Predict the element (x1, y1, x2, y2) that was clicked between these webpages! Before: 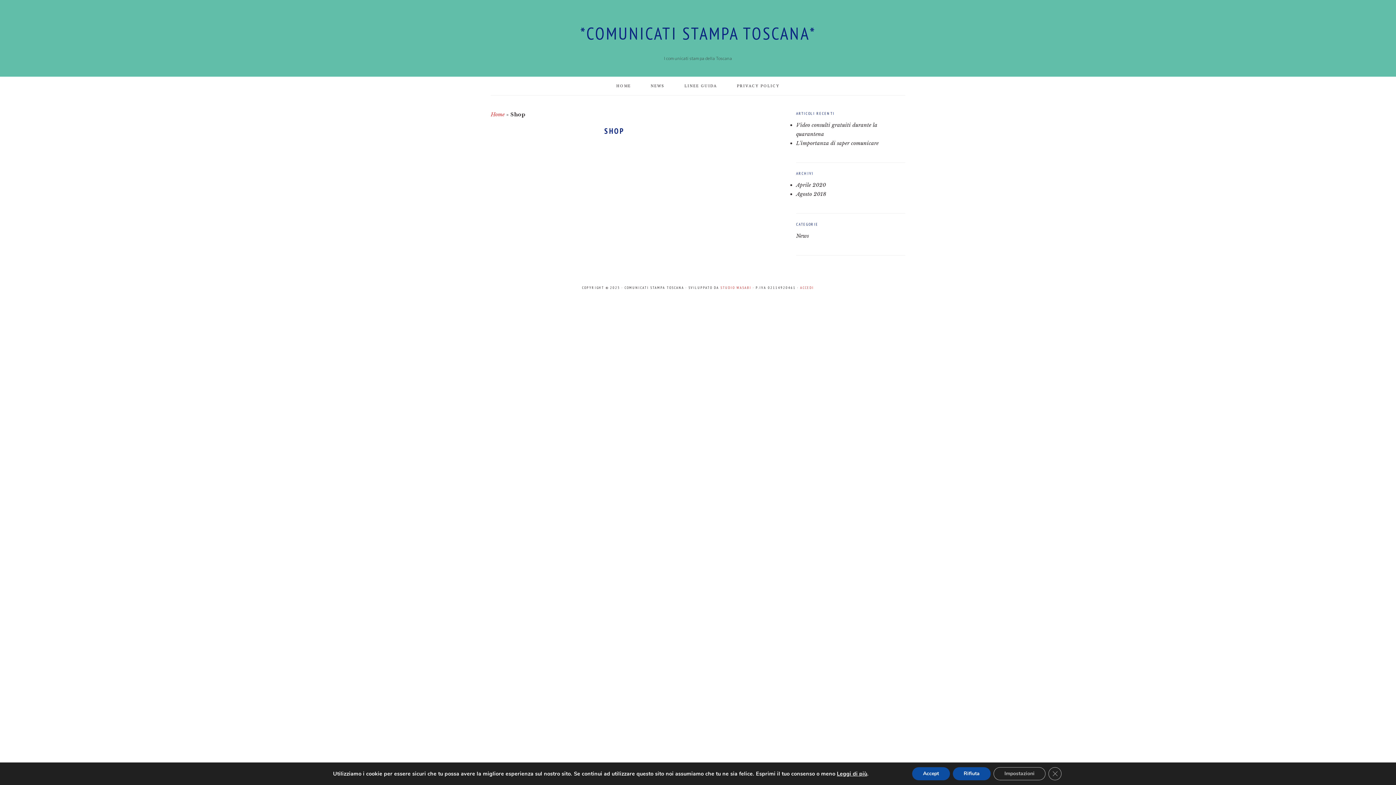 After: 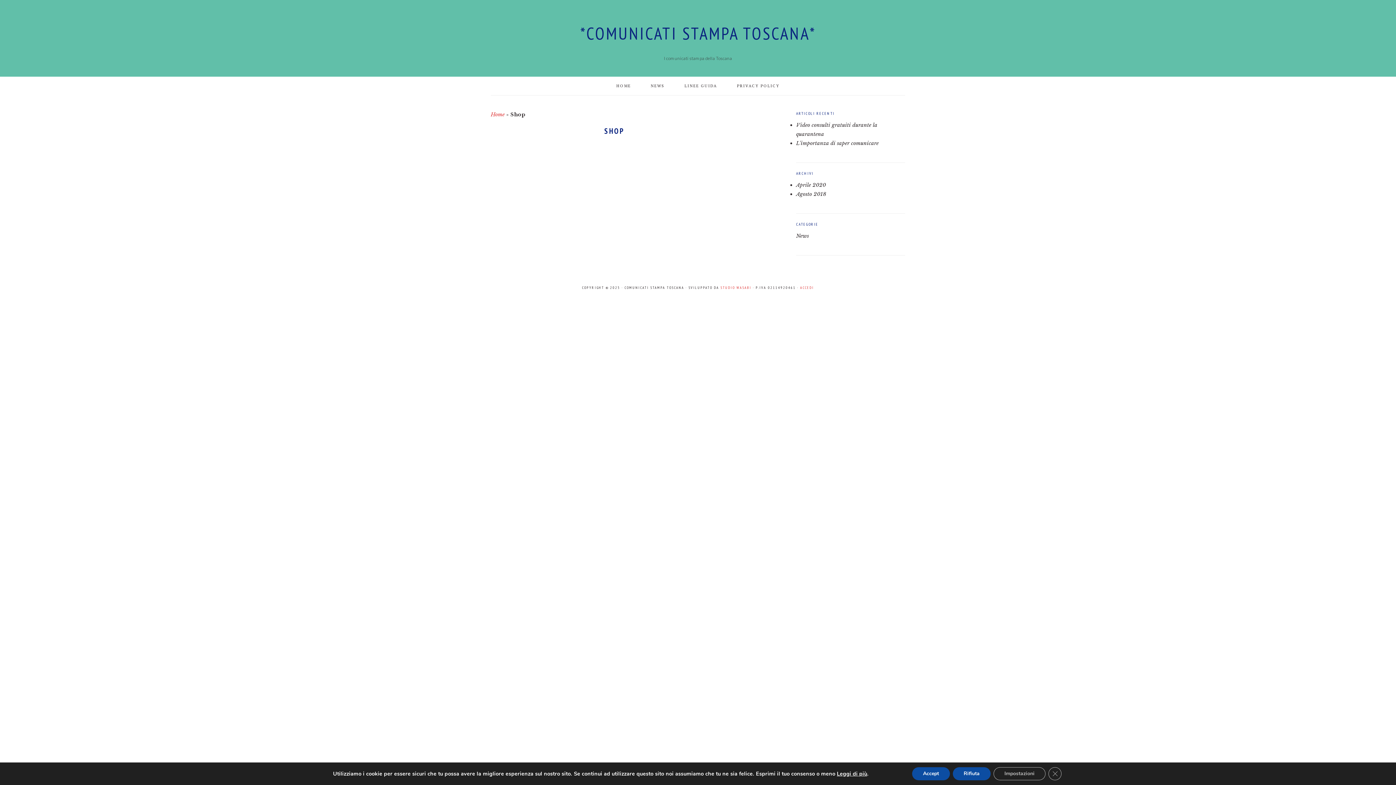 Action: bbox: (720, 285, 751, 290) label: STUDIO WASABI